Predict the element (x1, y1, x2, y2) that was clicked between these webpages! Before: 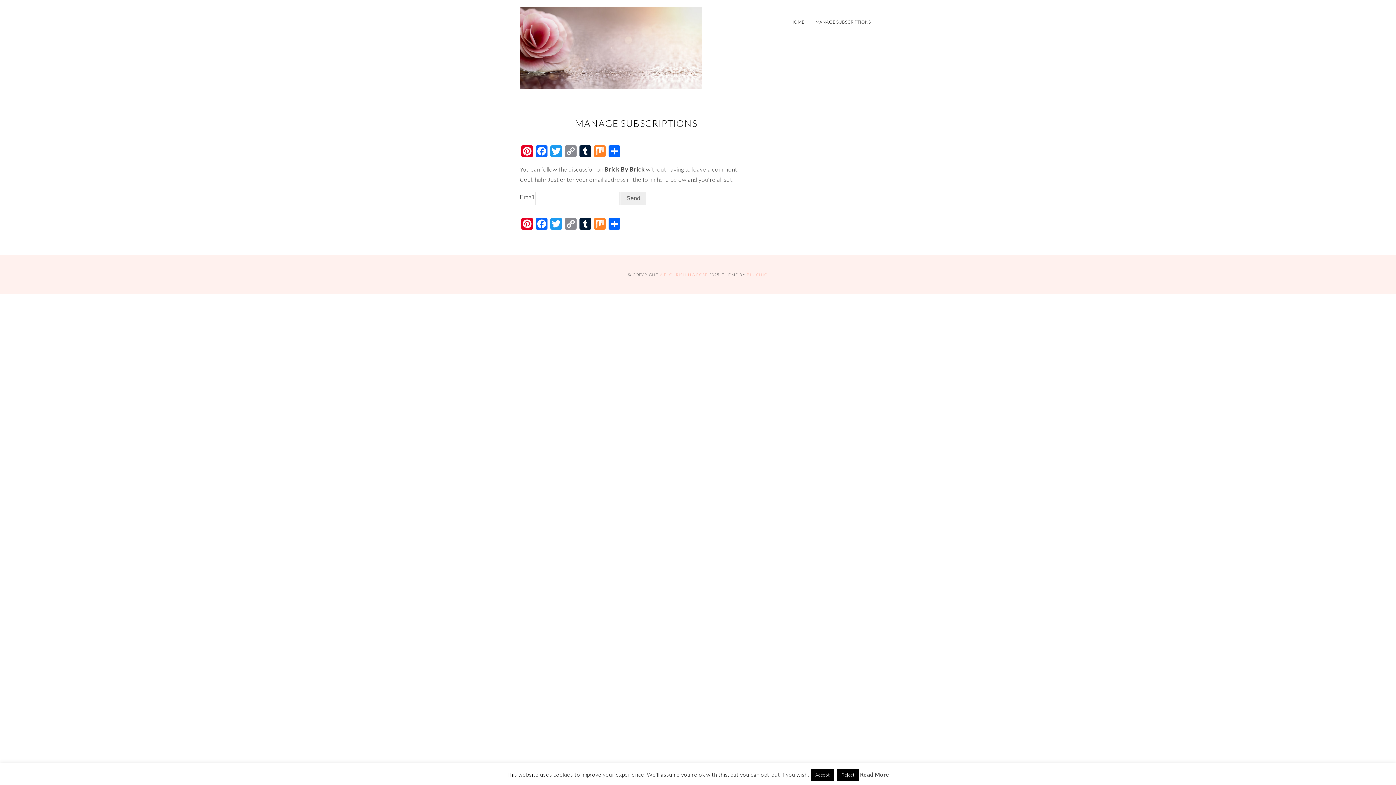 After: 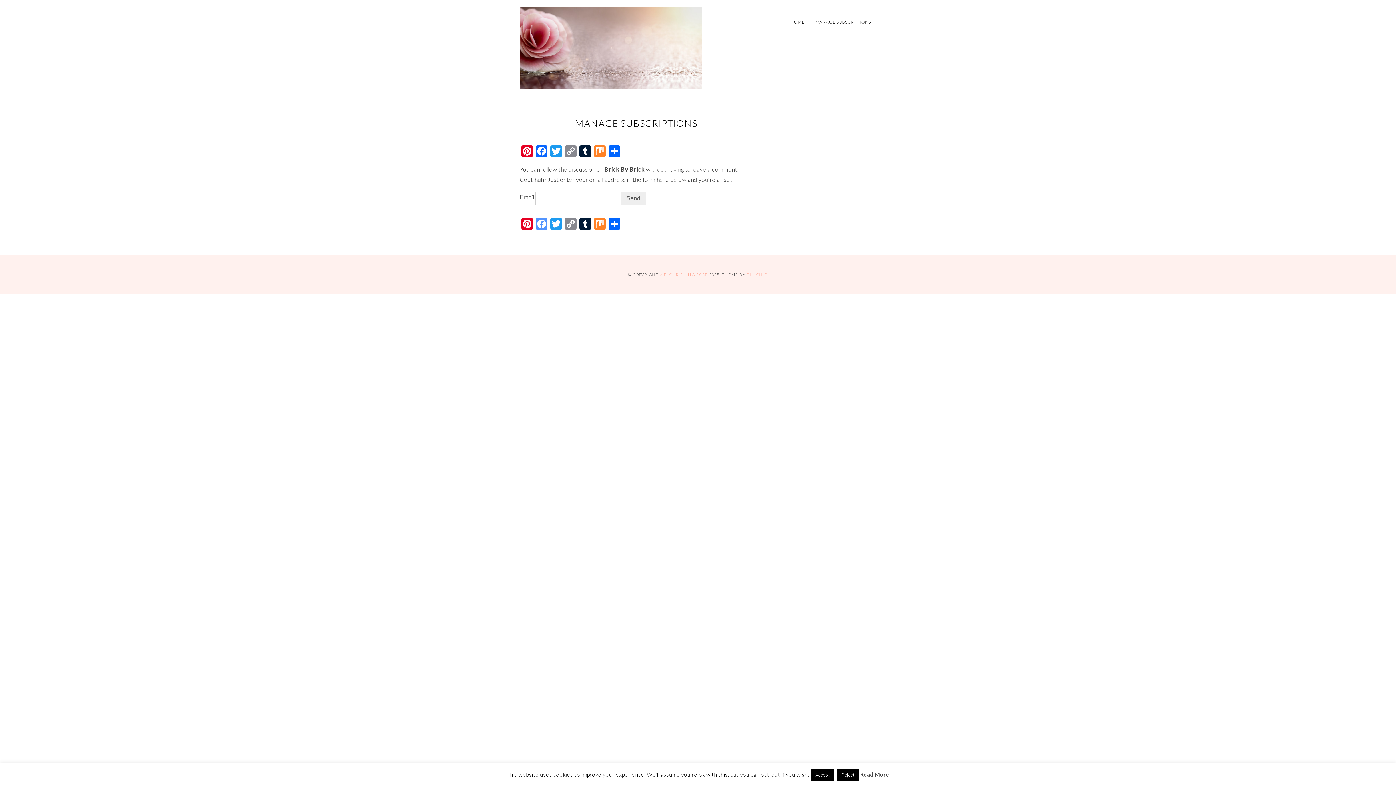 Action: label: Facebook bbox: (534, 218, 549, 231)